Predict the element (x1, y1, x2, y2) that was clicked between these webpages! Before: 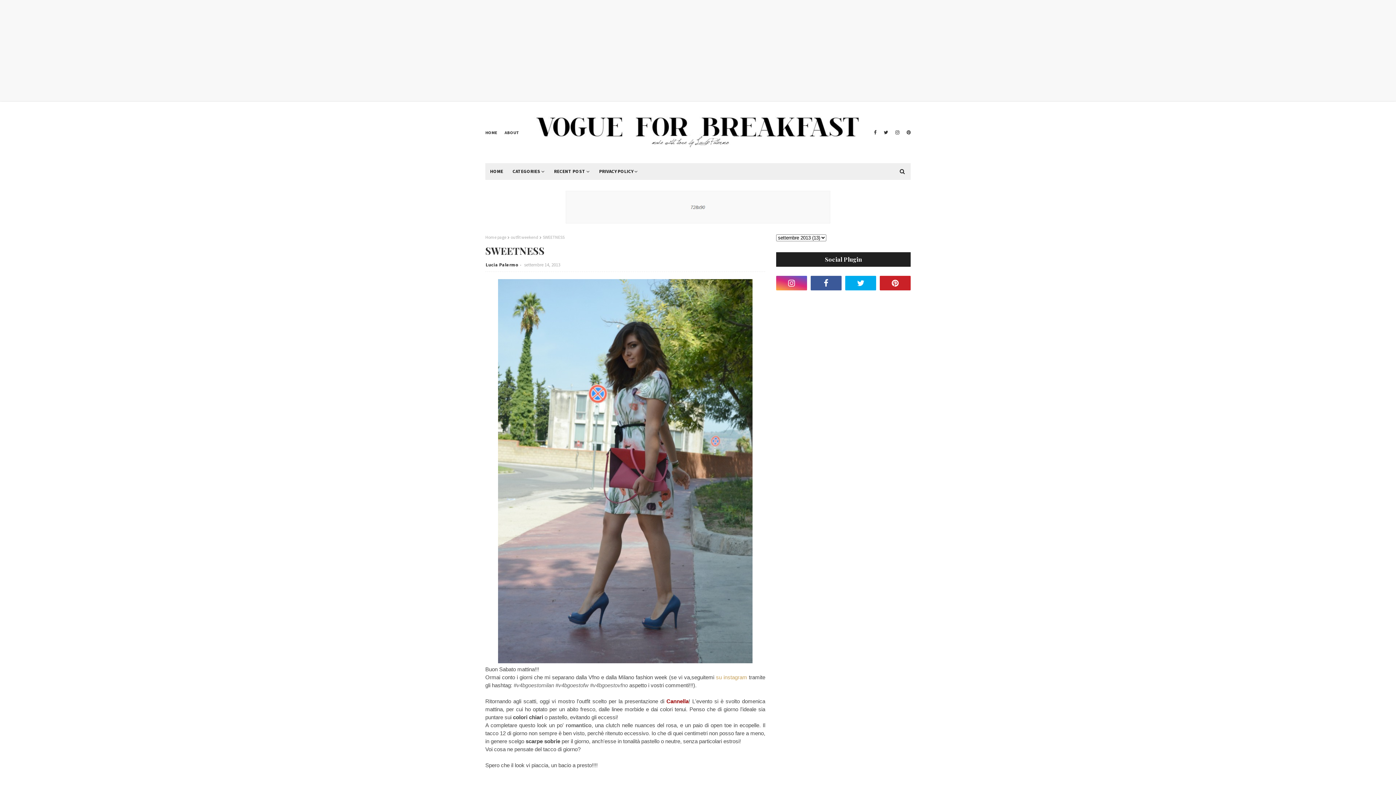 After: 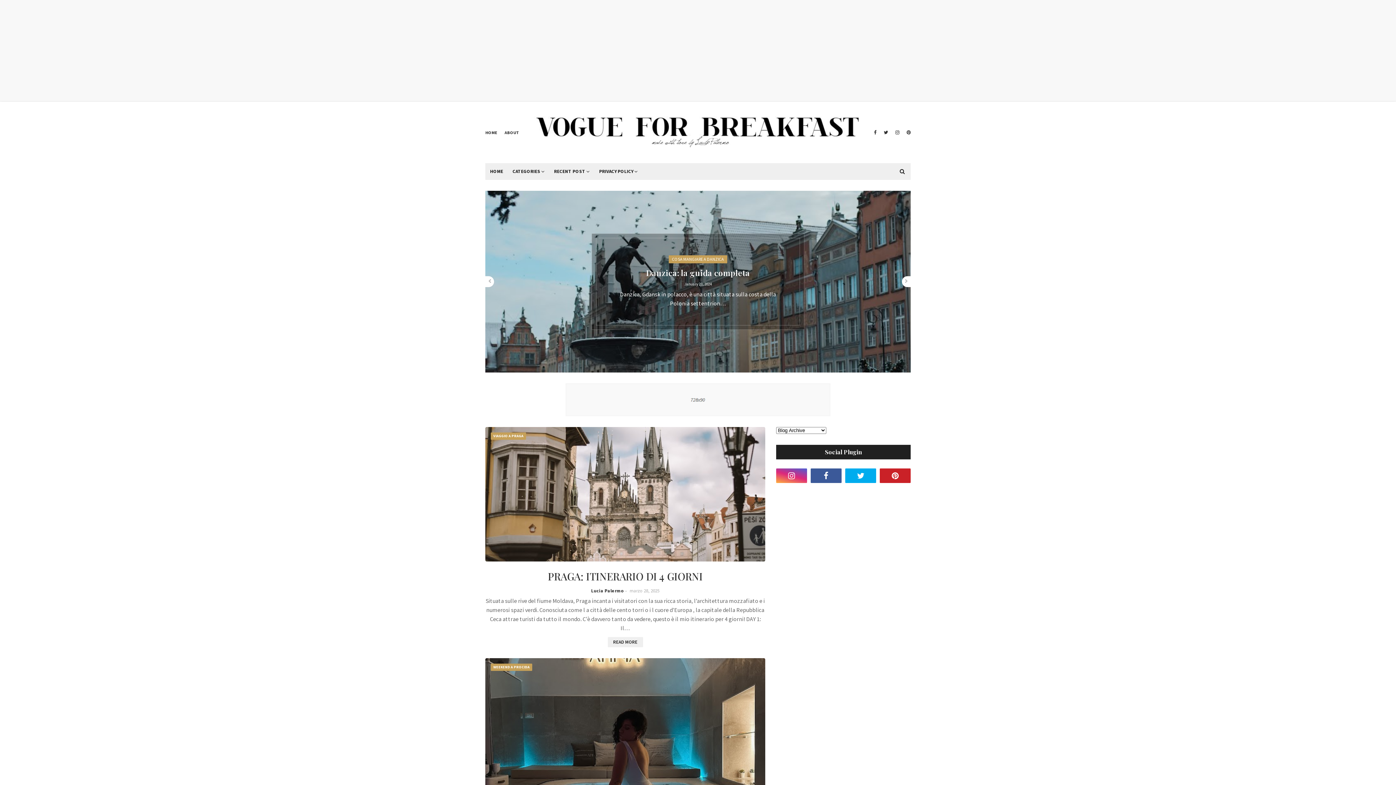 Action: bbox: (485, 163, 508, 180) label: HOME